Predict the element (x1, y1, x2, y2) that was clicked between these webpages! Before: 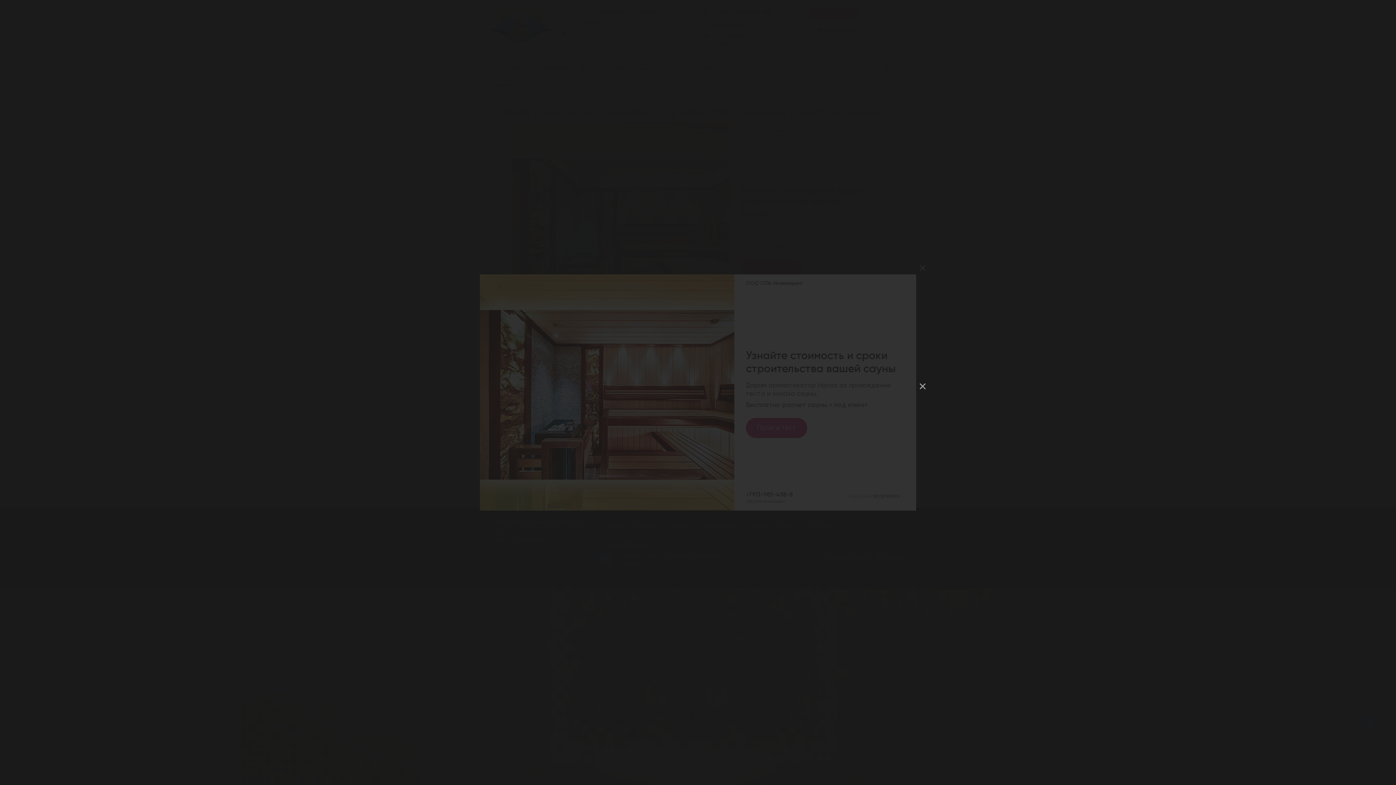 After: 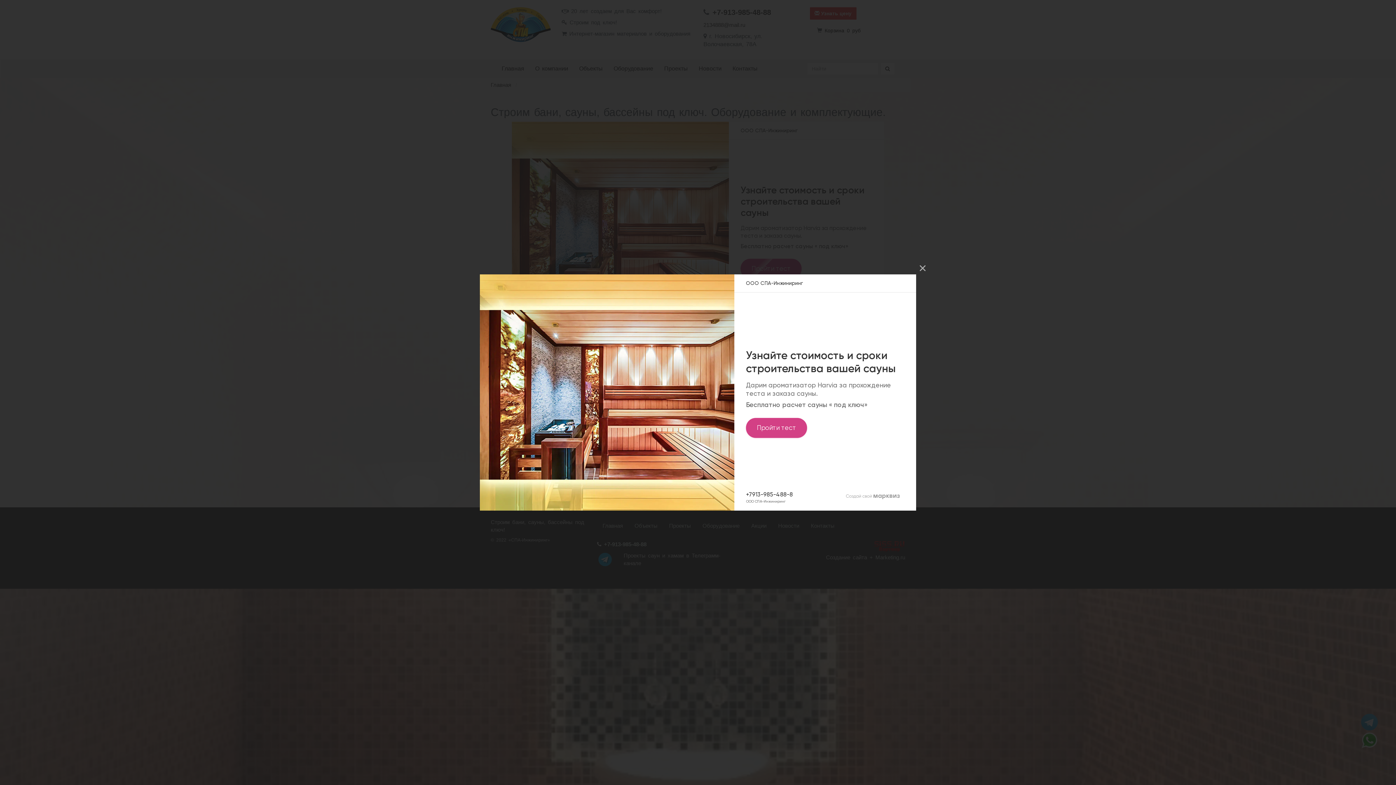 Action: label:   bbox: (914, 378, 930, 394)